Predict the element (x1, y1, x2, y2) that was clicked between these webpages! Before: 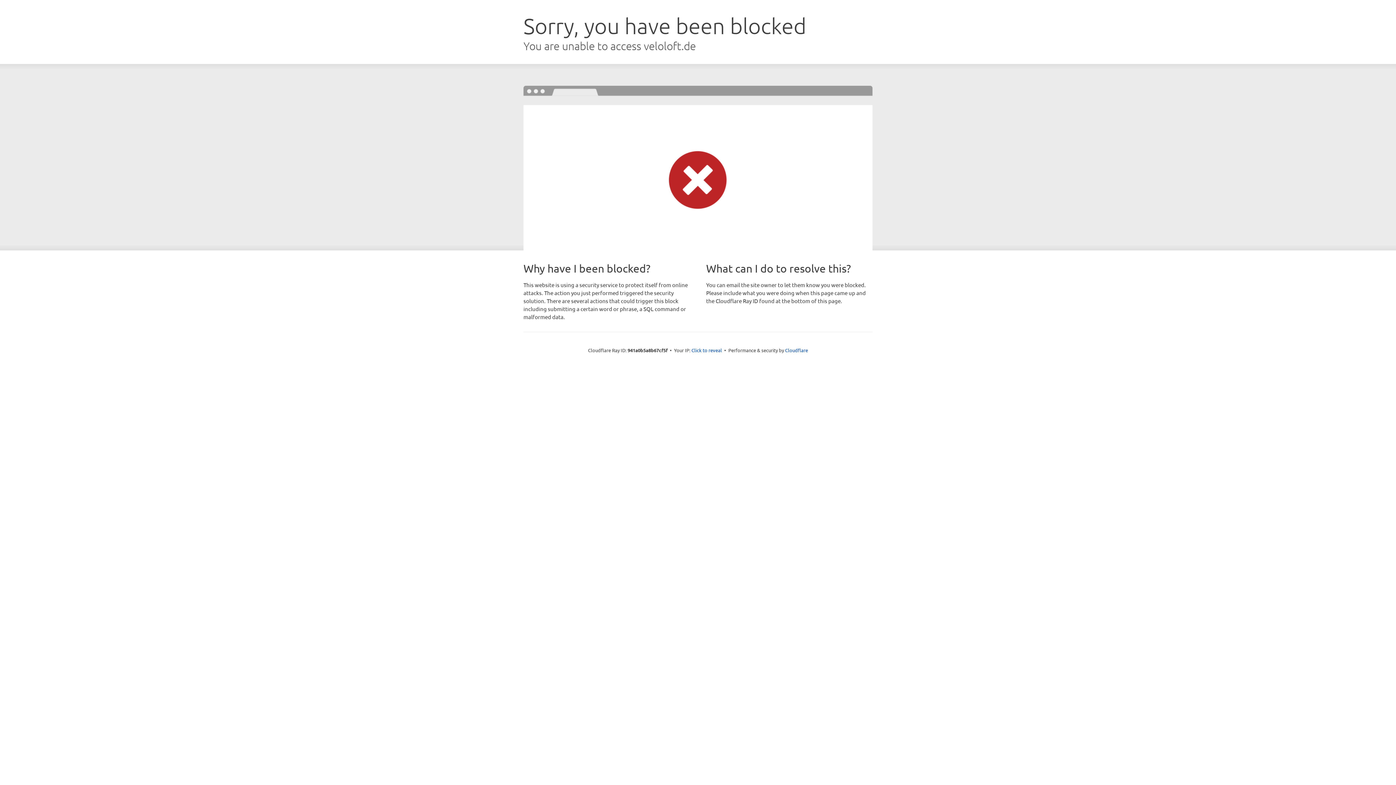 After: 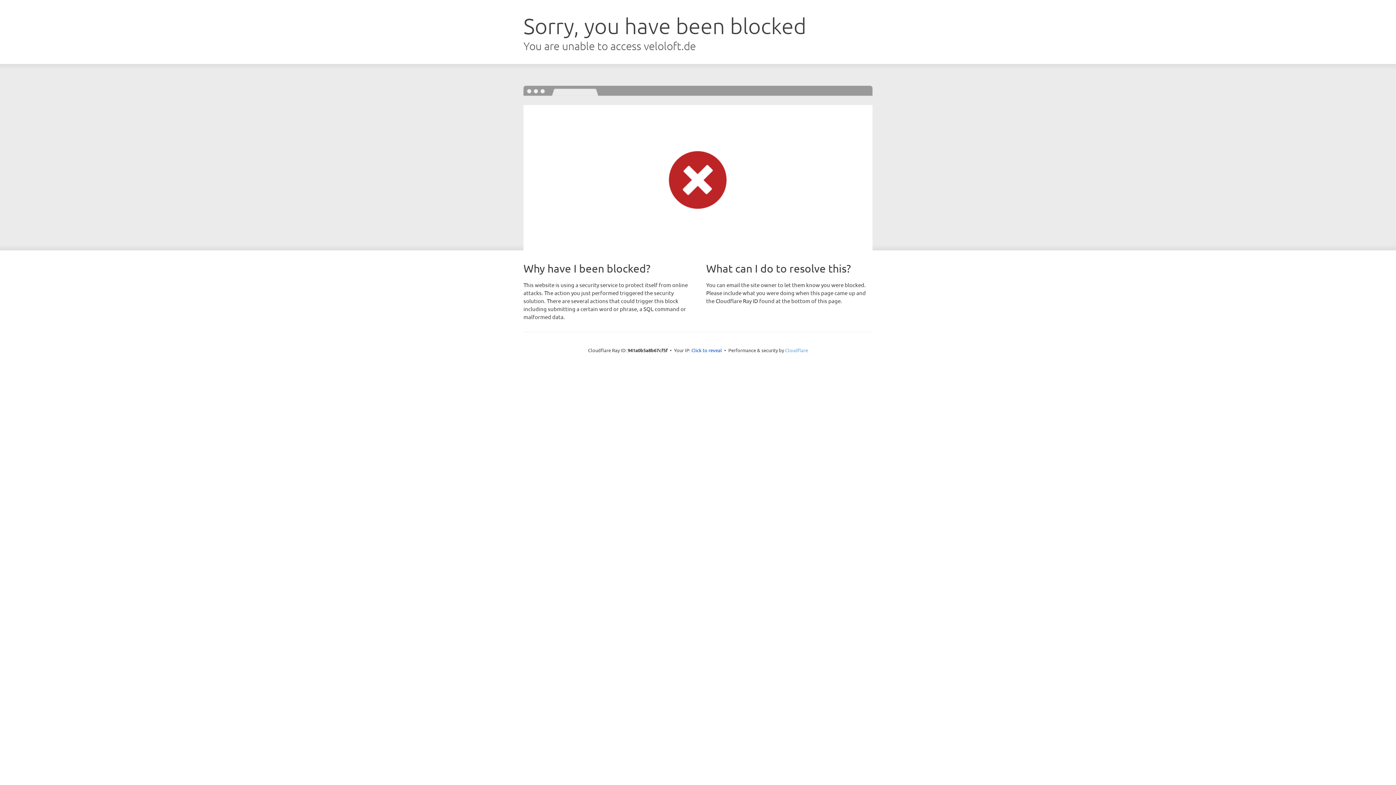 Action: bbox: (785, 347, 808, 353) label: Cloudflare